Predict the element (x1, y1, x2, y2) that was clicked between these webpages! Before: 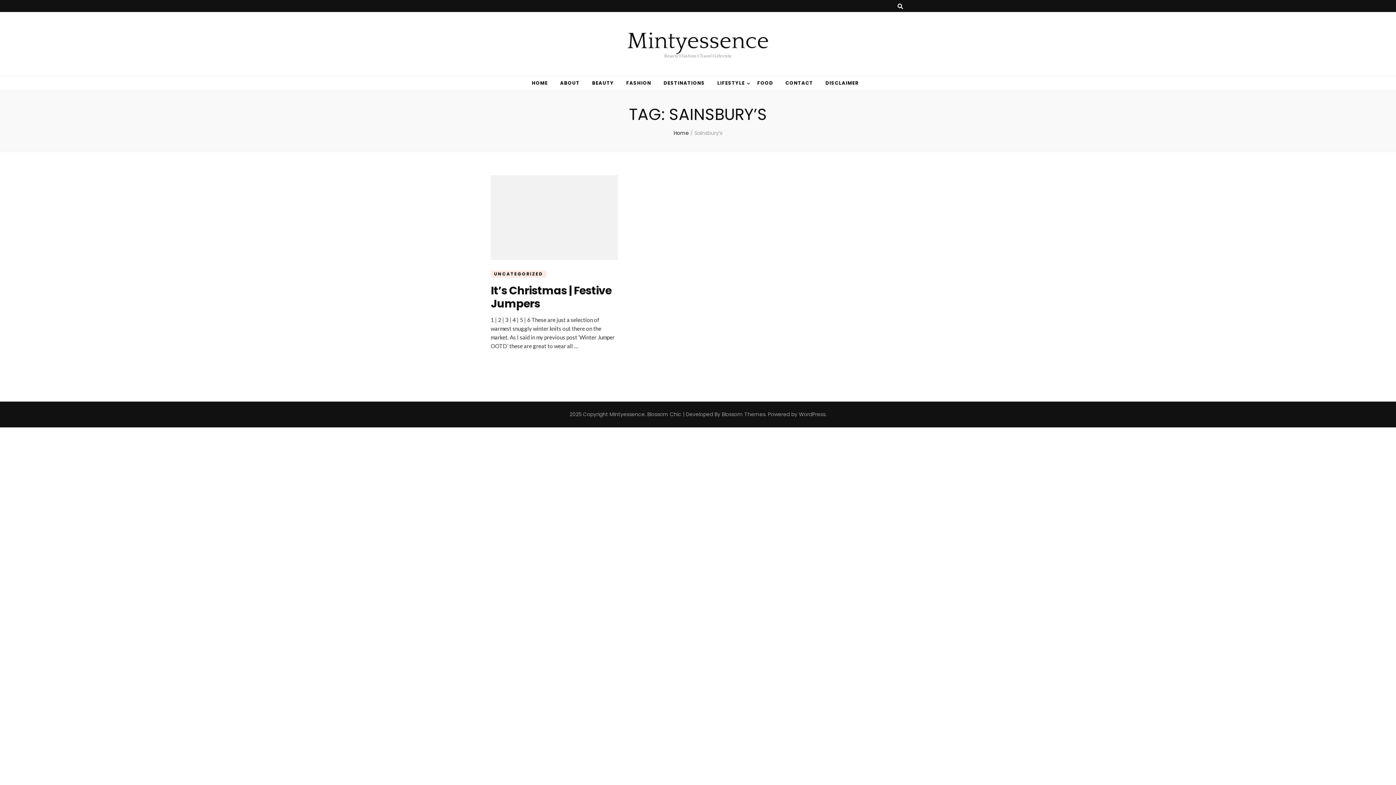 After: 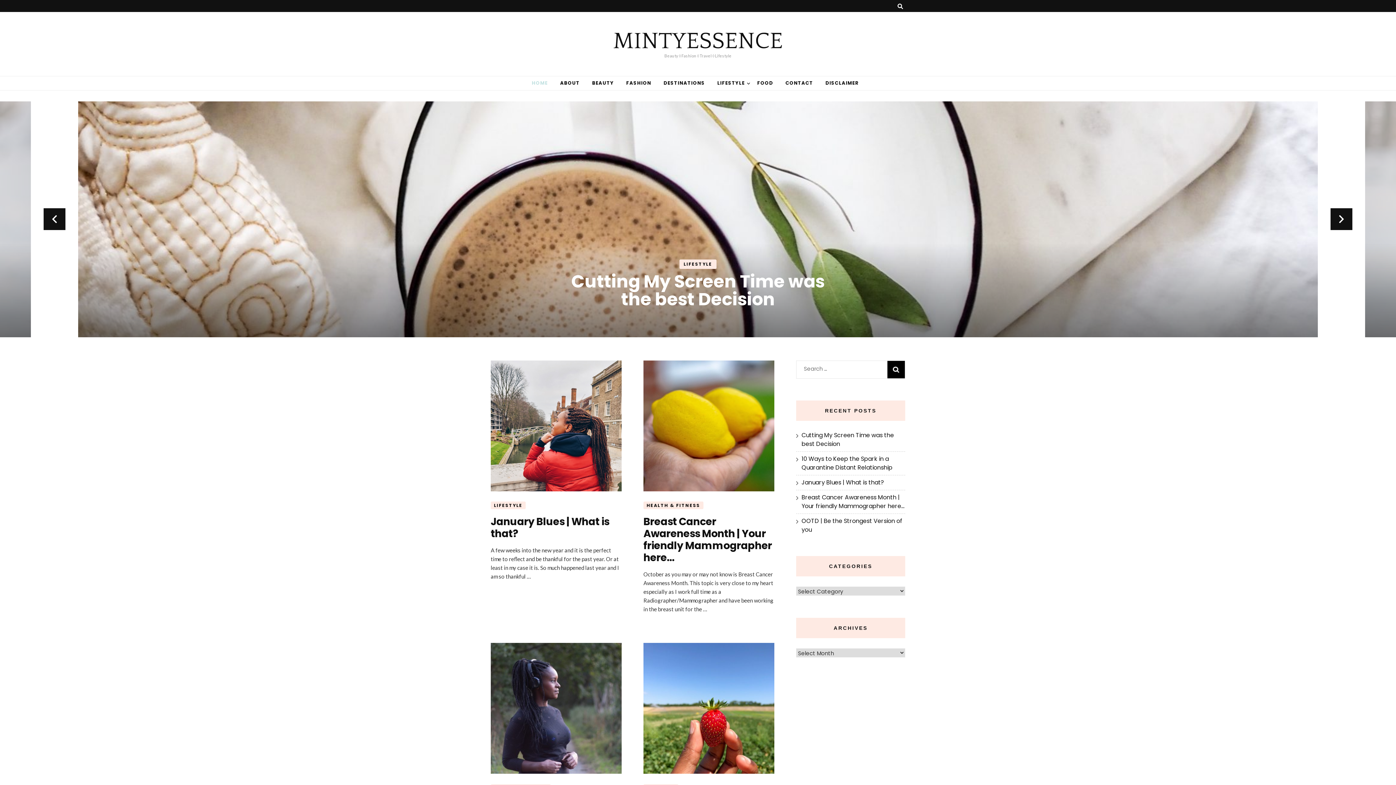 Action: label: Mintyessence bbox: (627, 28, 769, 53)